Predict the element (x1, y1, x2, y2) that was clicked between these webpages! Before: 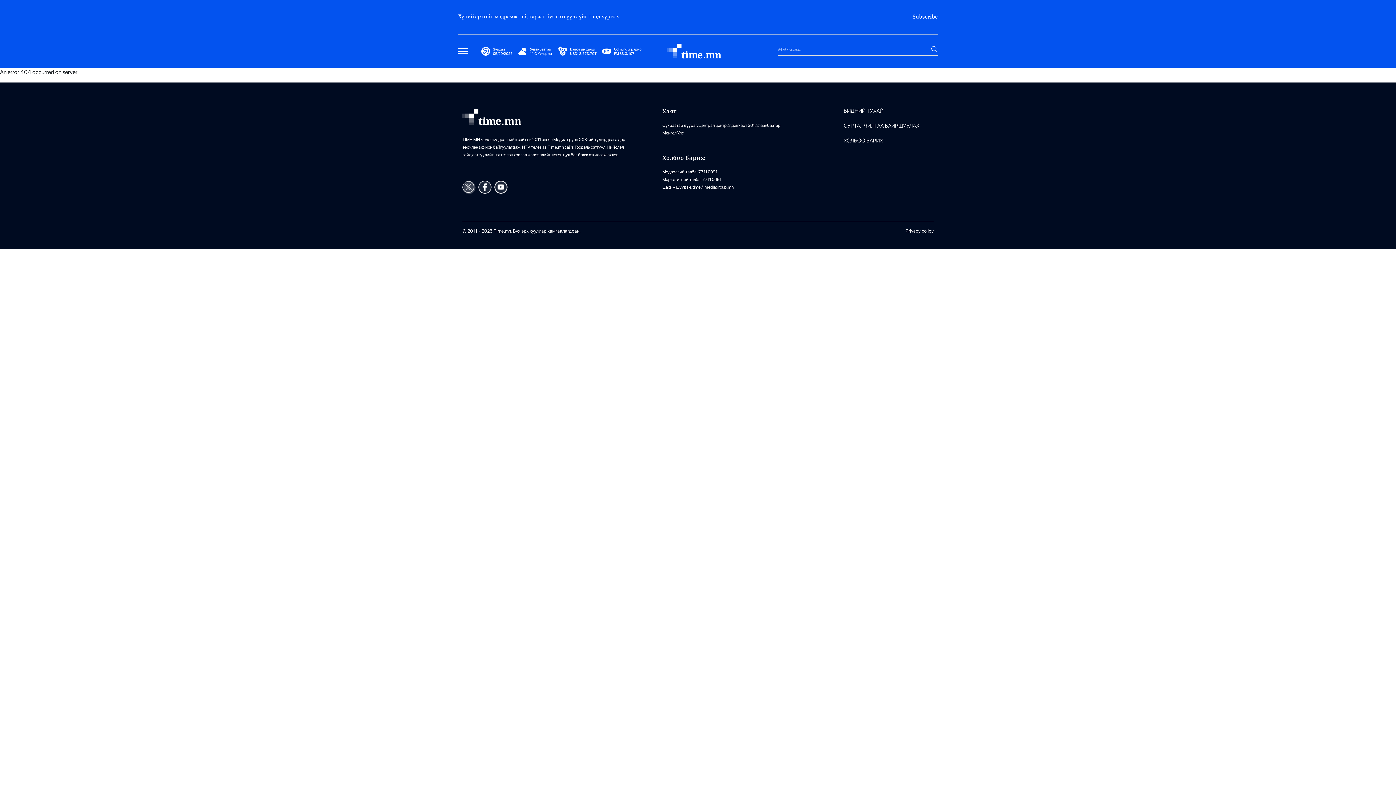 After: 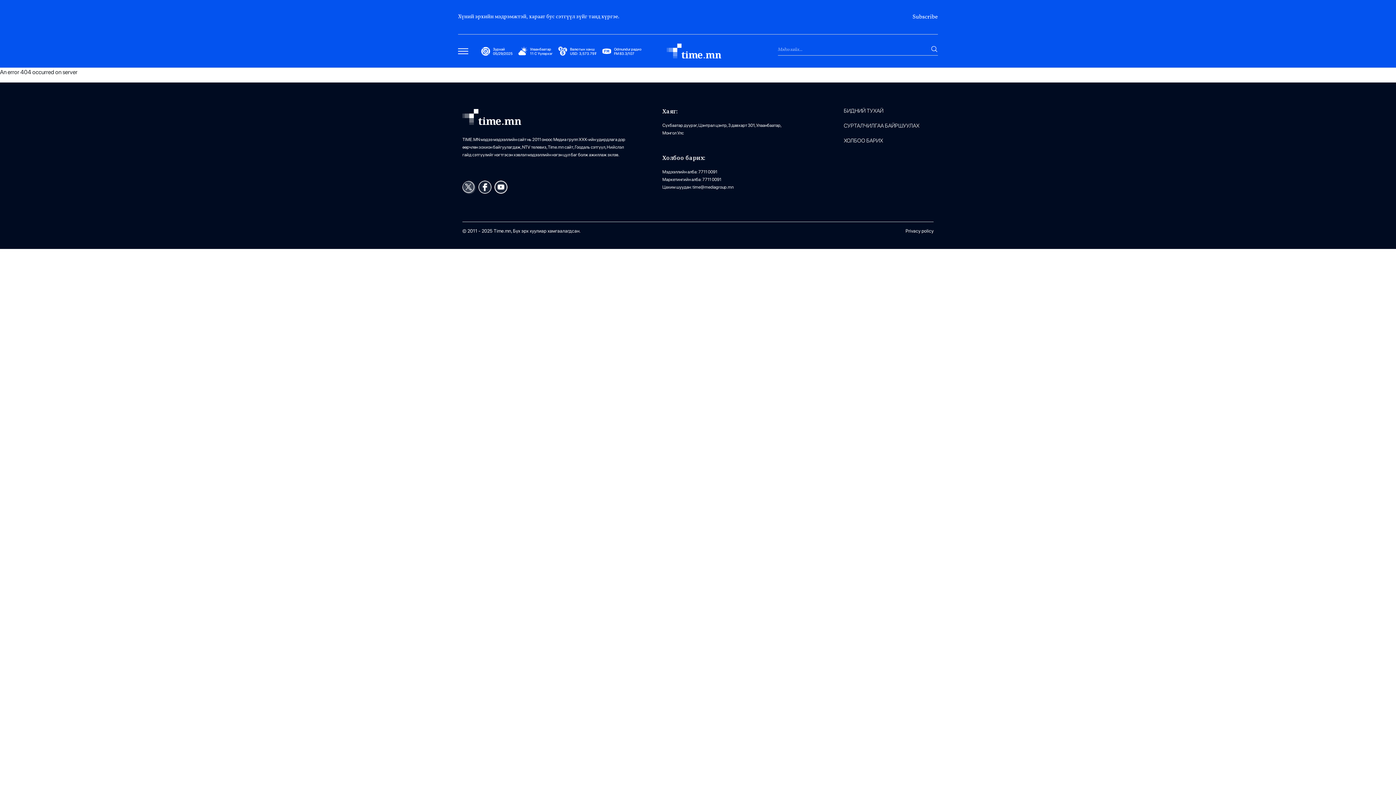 Action: bbox: (930, 44, 938, 53) label: search-form-btn